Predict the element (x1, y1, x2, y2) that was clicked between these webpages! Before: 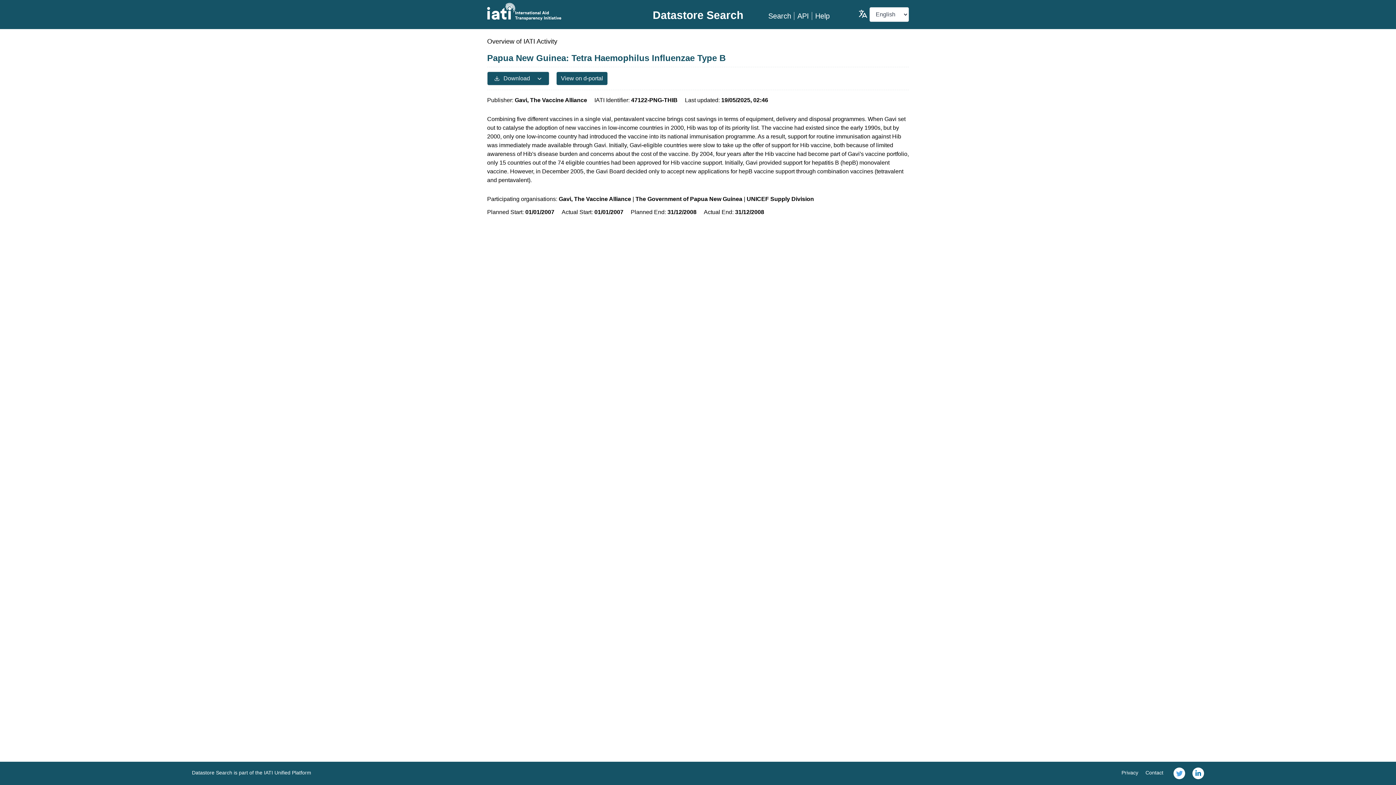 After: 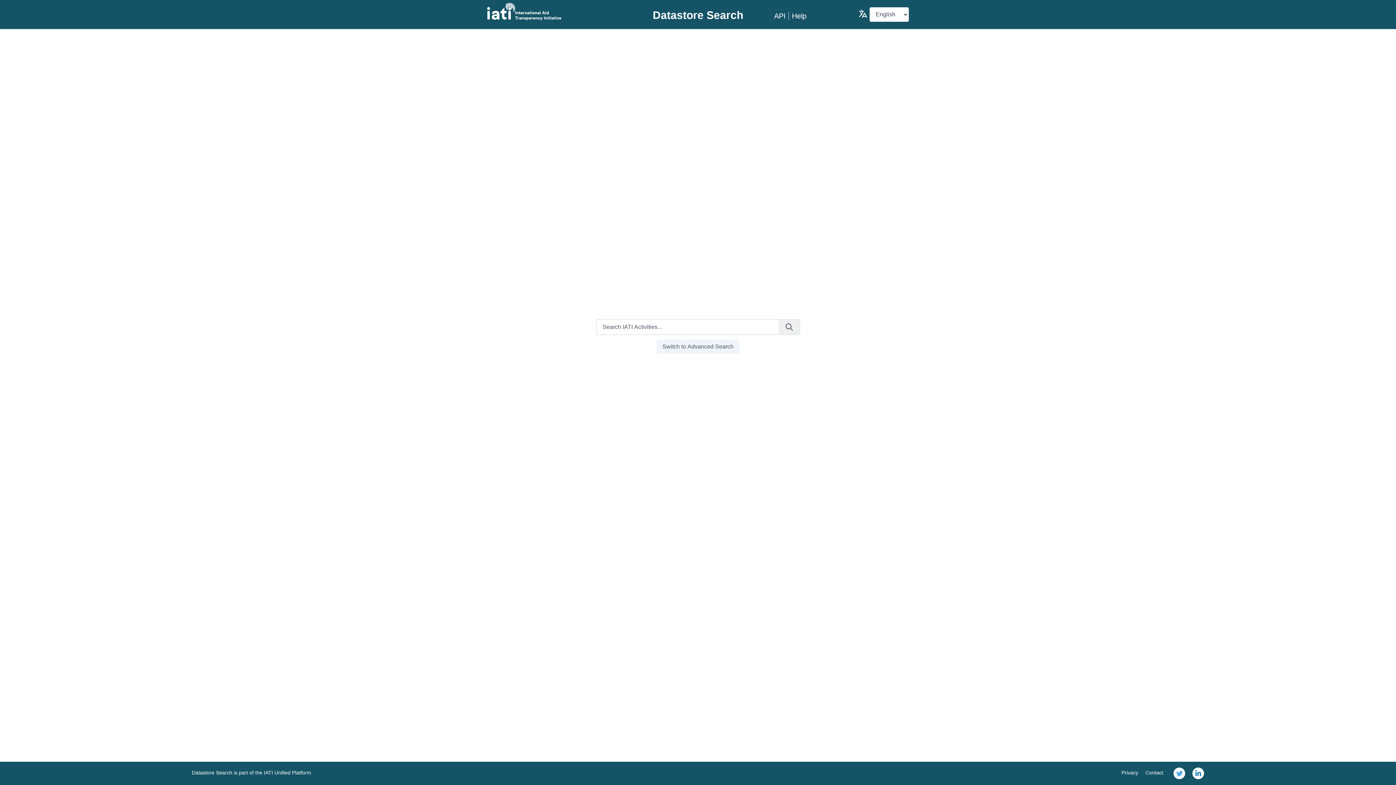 Action: label: Datastore Search bbox: (652, 9, 743, 21)